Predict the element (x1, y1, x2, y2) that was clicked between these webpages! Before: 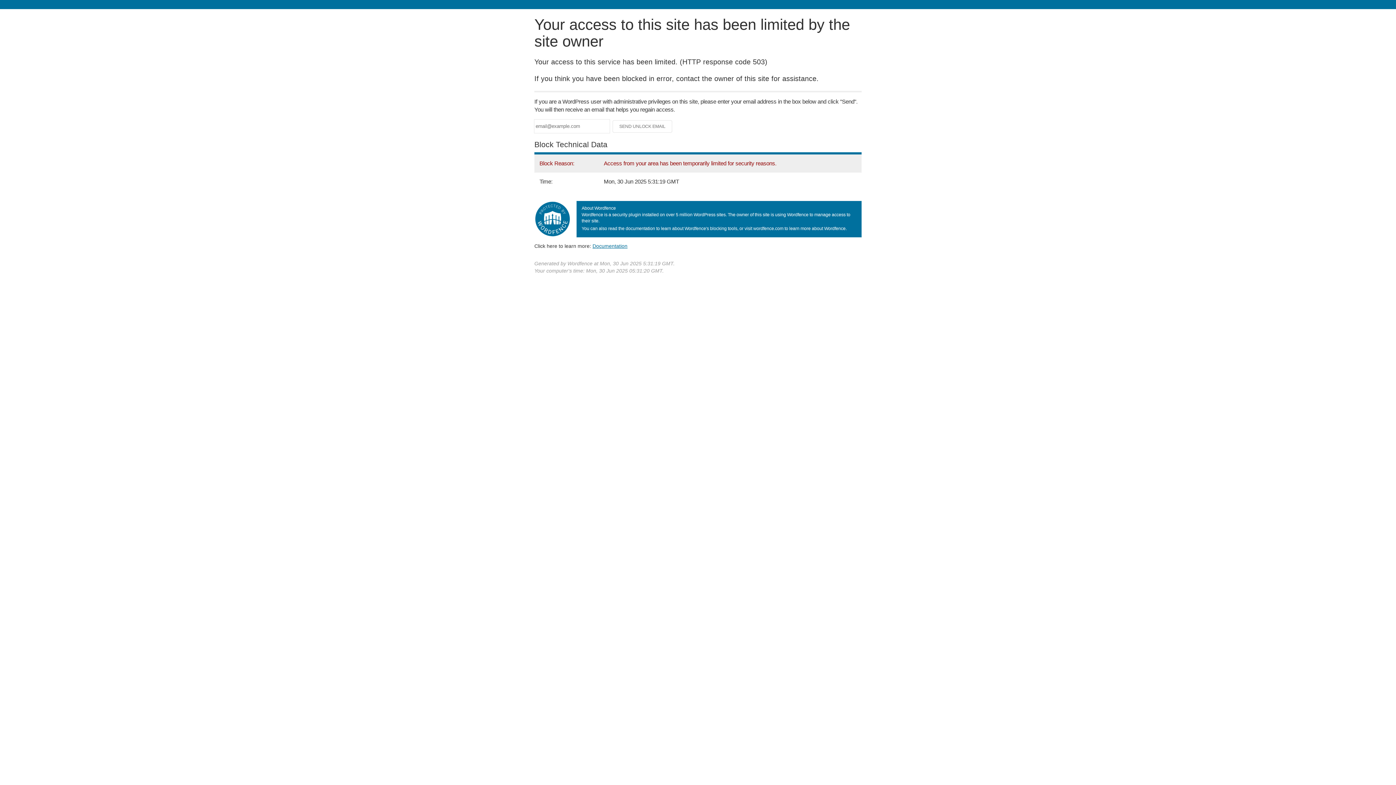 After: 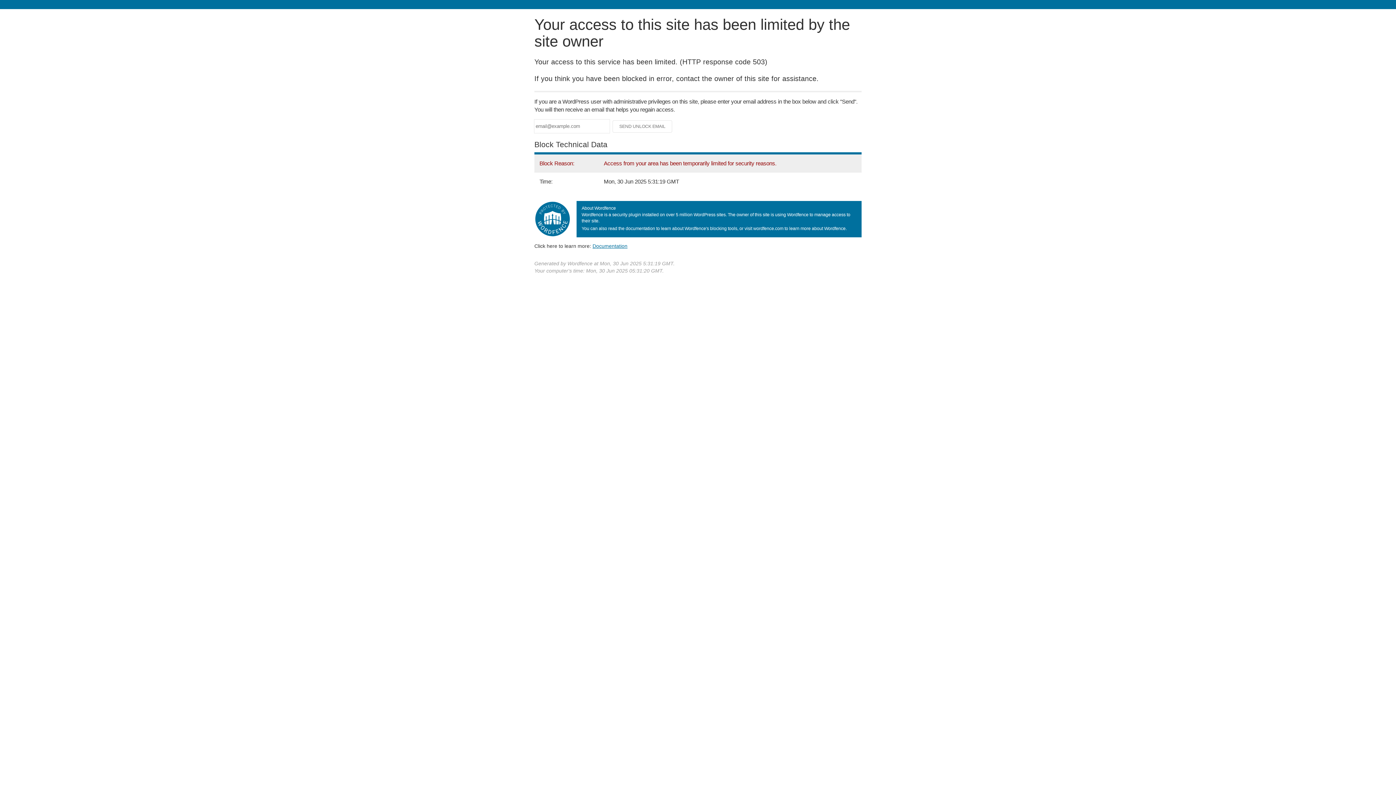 Action: bbox: (592, 243, 627, 248) label: Documentation